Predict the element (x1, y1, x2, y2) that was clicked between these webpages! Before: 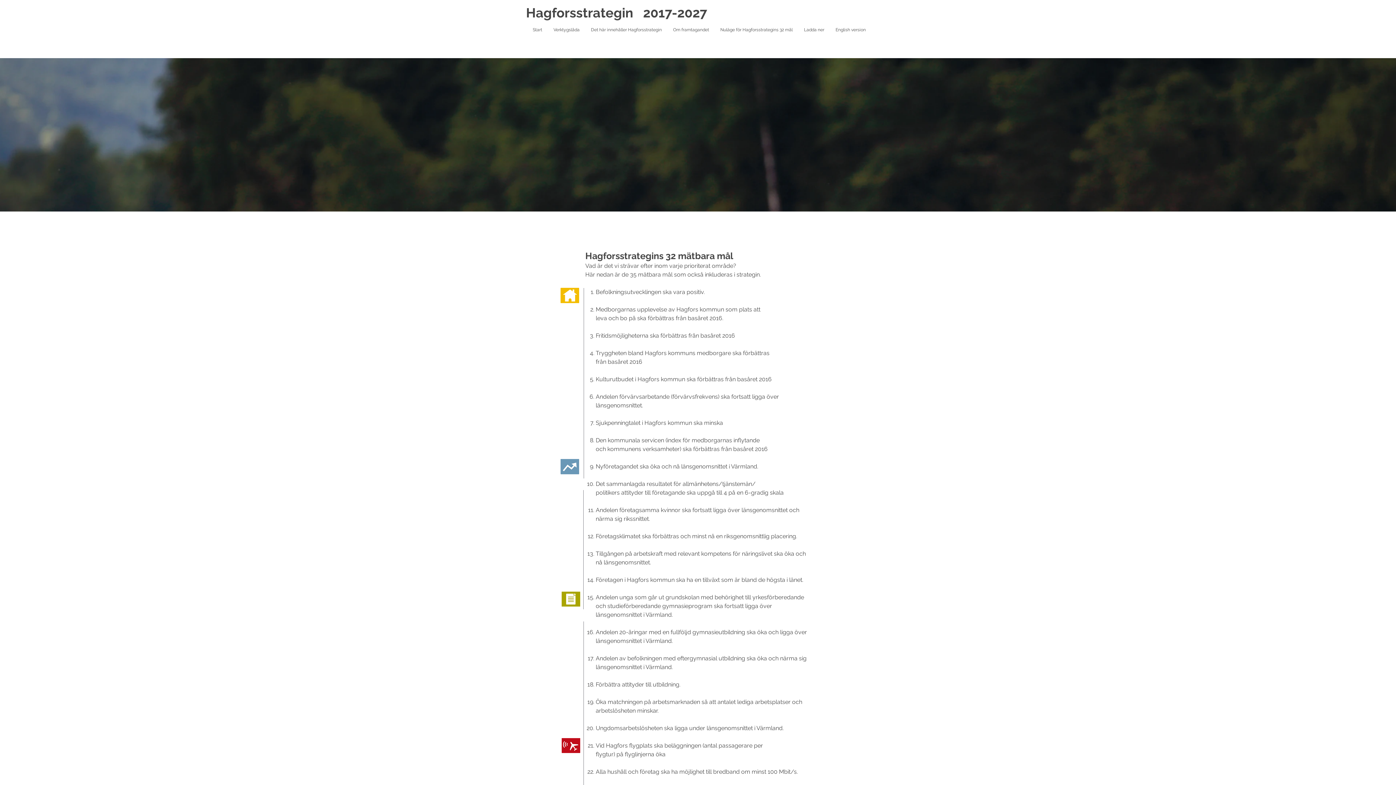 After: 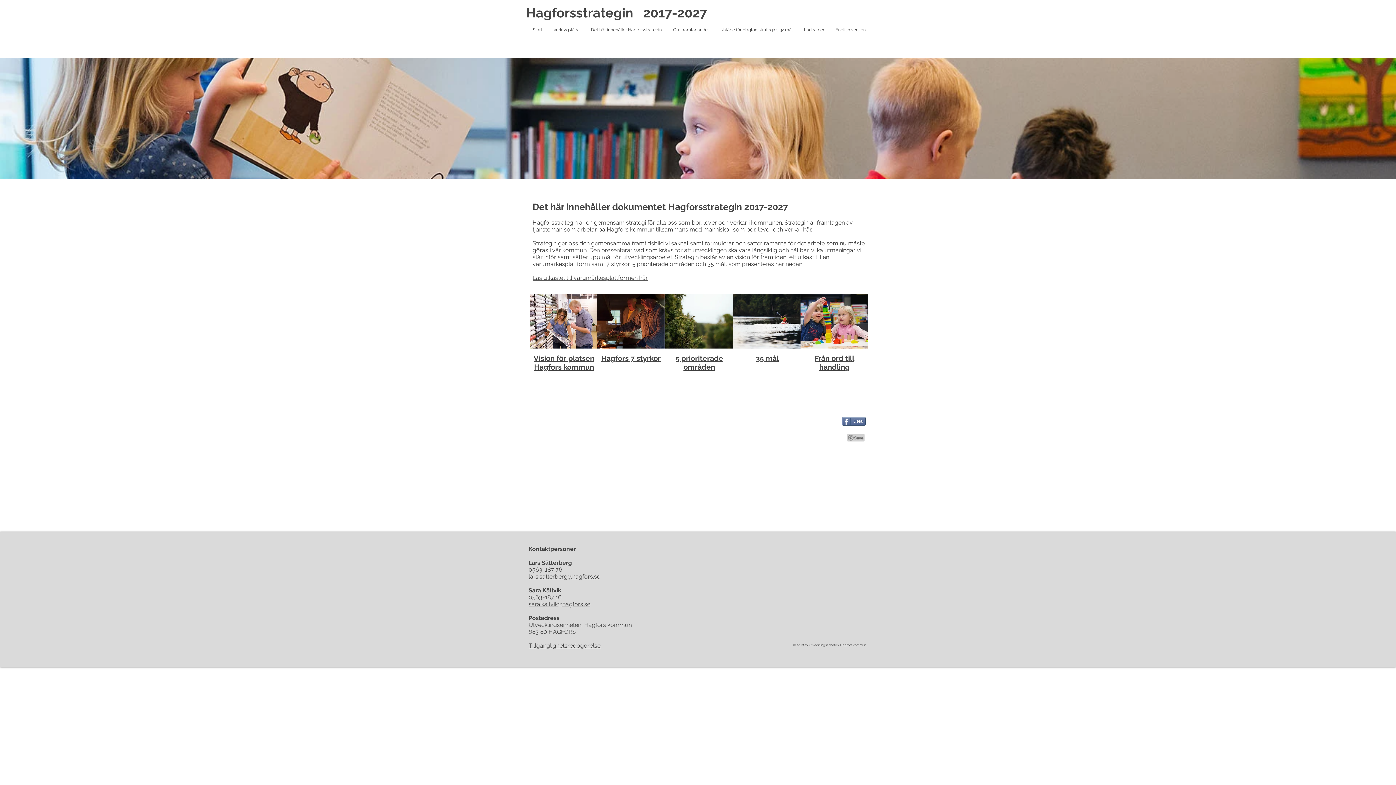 Action: label: Det här innehåller Hagforsstrategin bbox: (585, 24, 667, 35)